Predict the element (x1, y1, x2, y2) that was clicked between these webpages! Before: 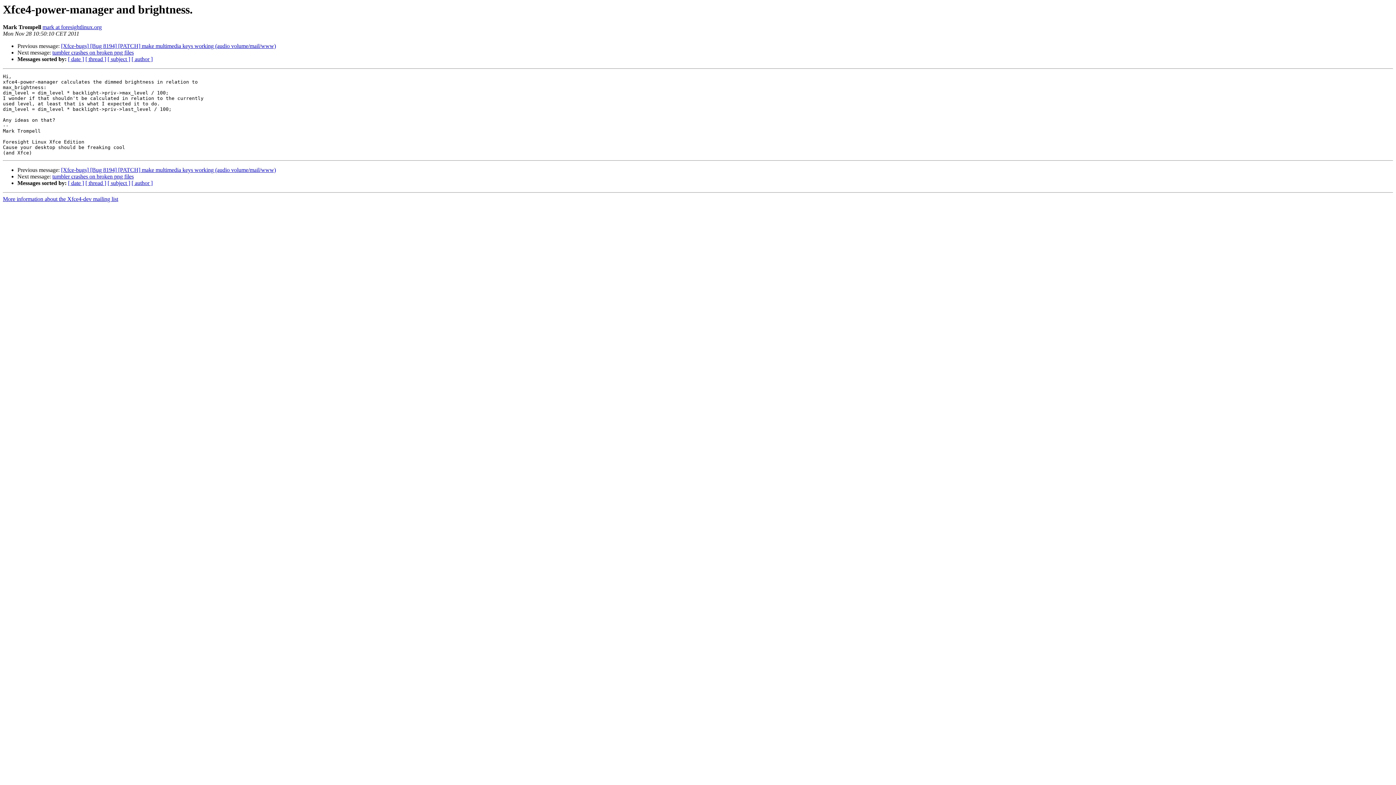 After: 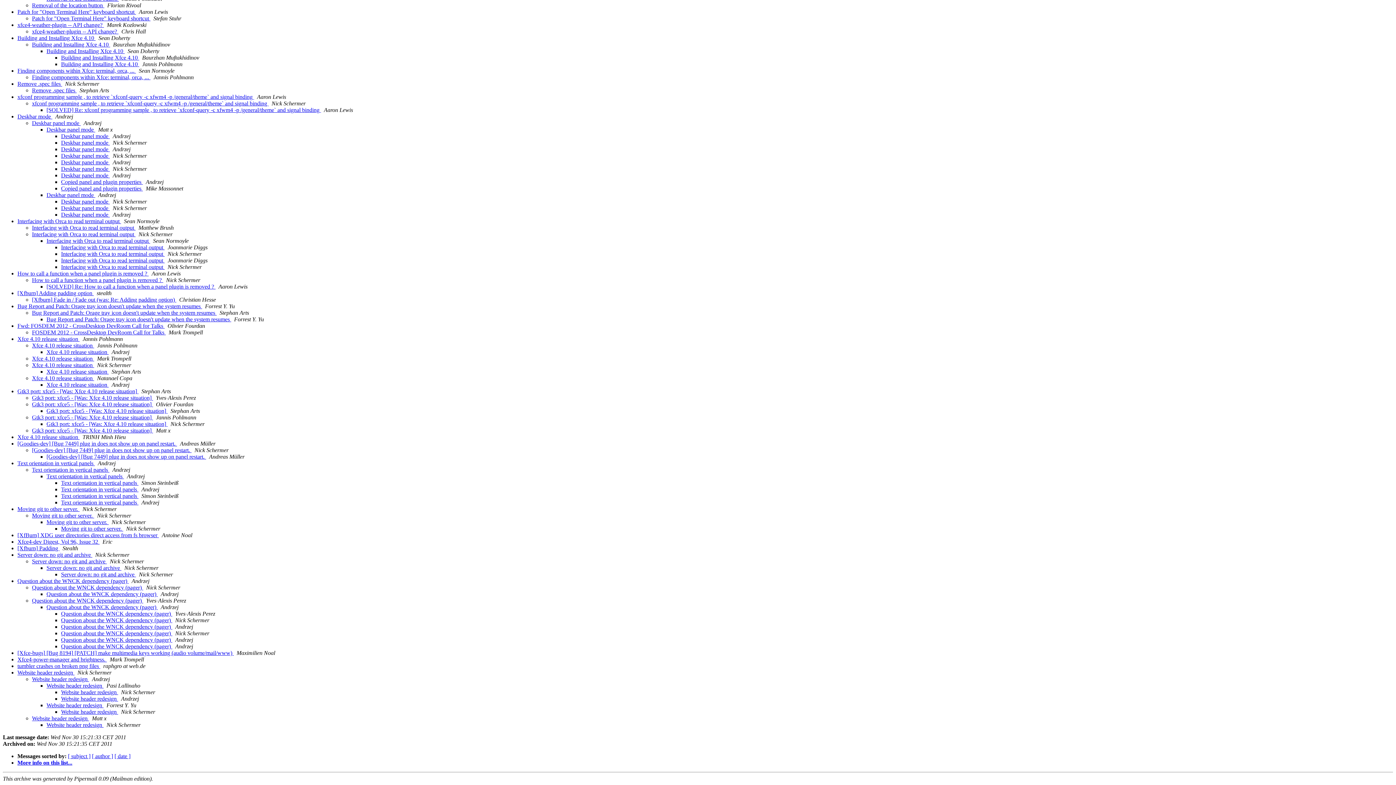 Action: bbox: (85, 56, 106, 62) label: [ thread ]